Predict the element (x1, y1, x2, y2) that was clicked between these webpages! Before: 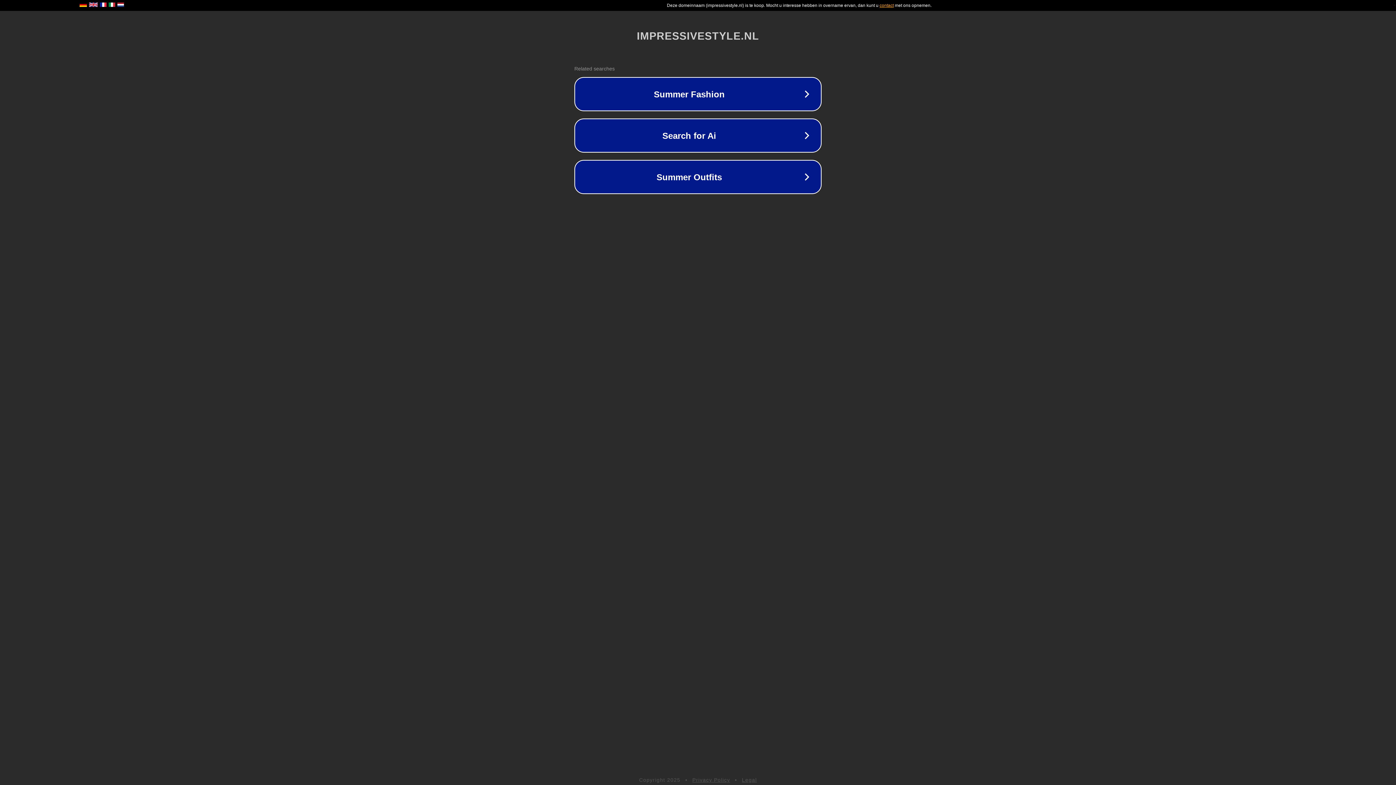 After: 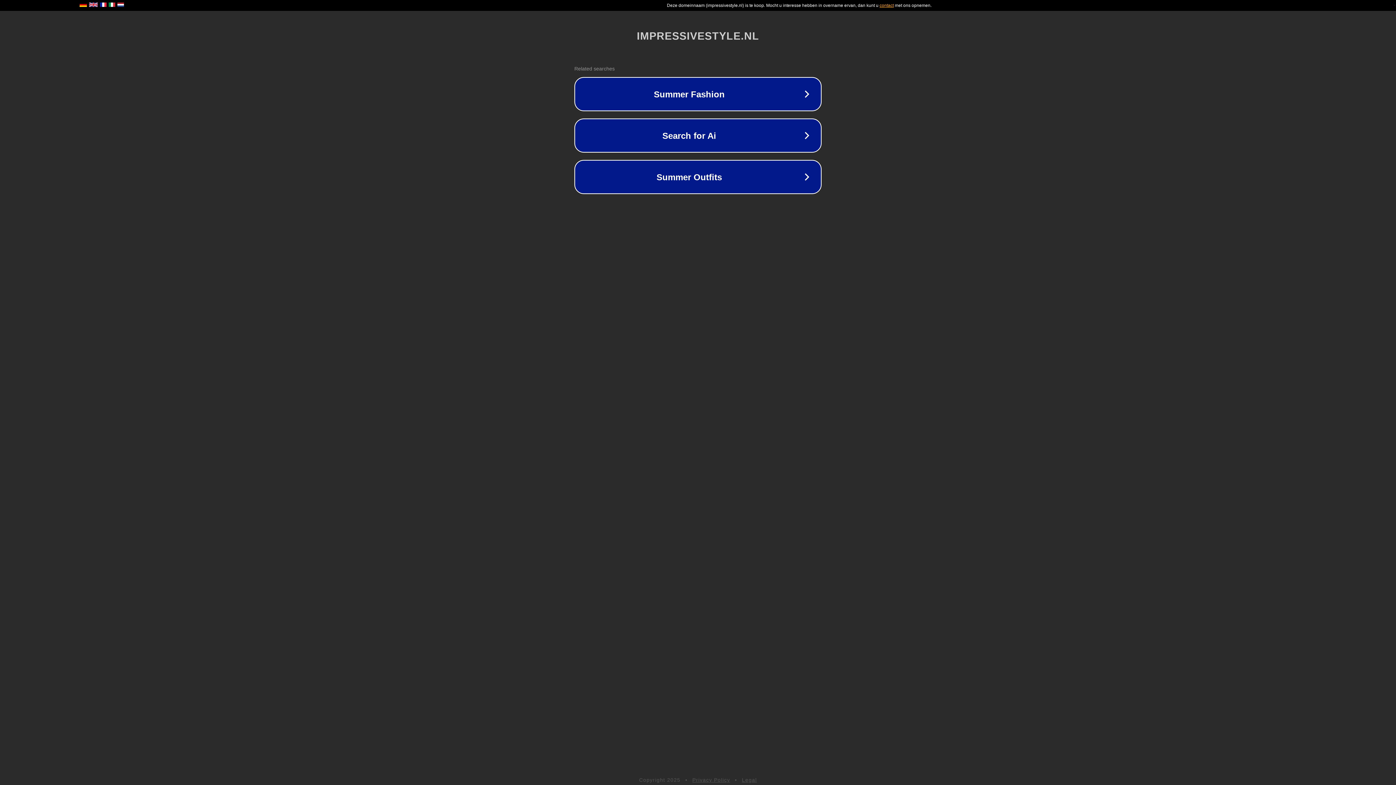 Action: bbox: (742, 777, 757, 783) label: Legal